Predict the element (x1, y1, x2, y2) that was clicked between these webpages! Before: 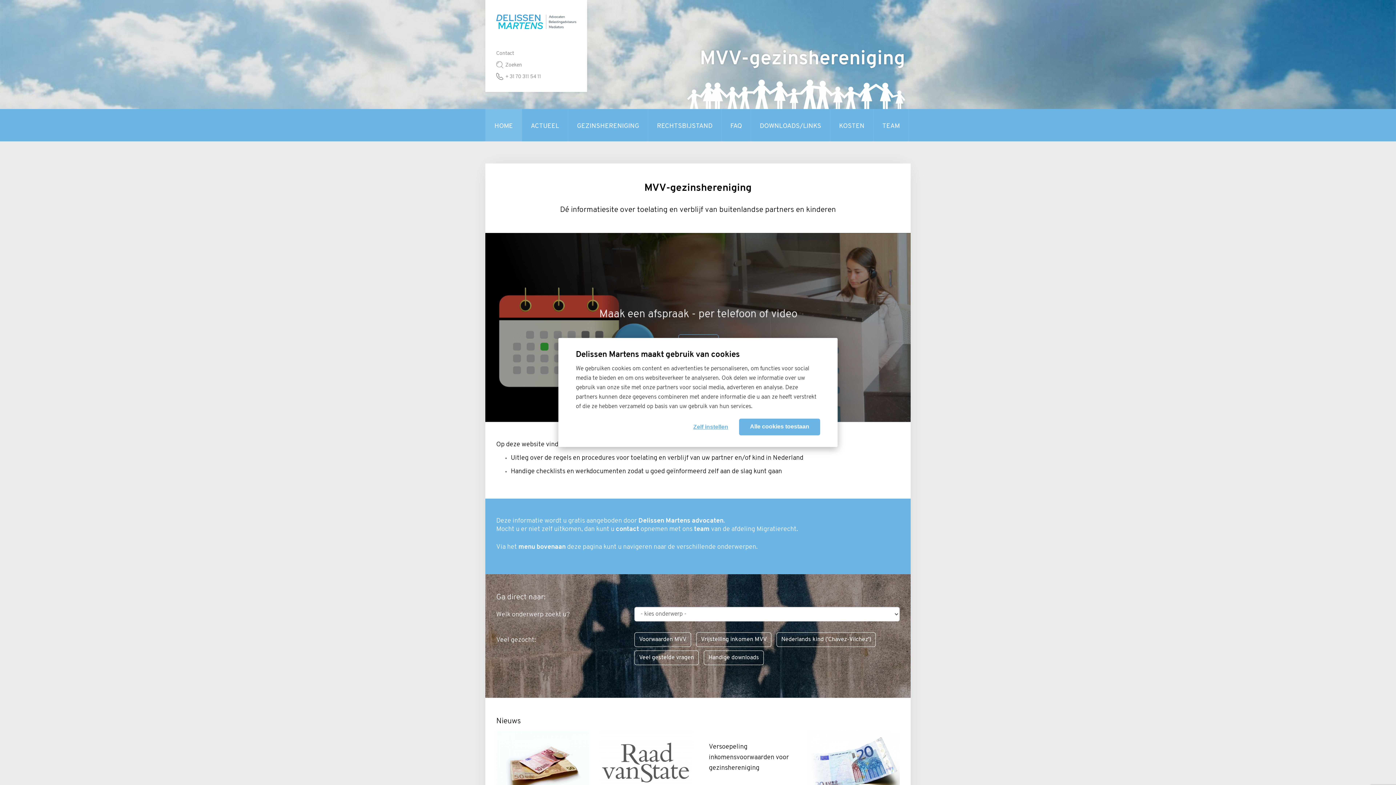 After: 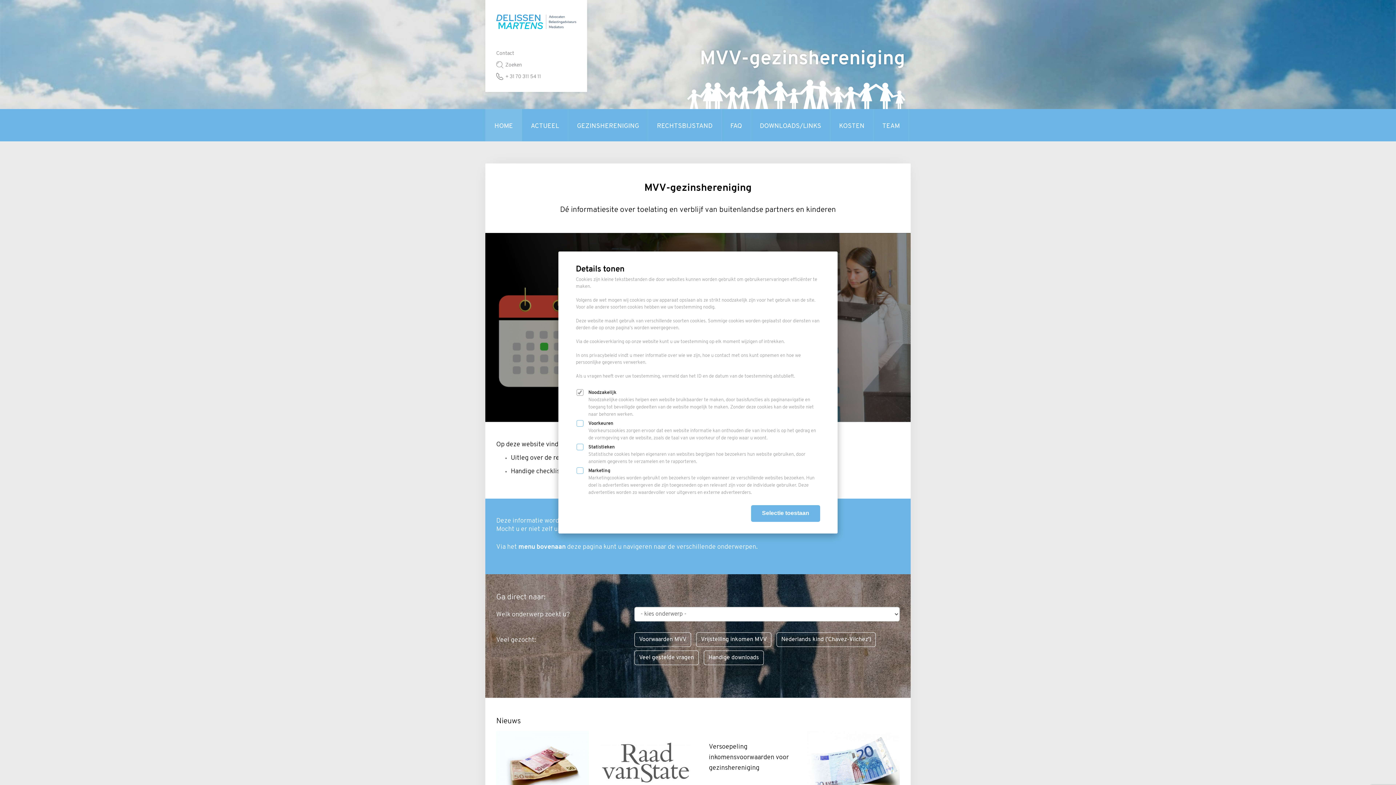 Action: bbox: (682, 420, 739, 434) label: Zelf instellen